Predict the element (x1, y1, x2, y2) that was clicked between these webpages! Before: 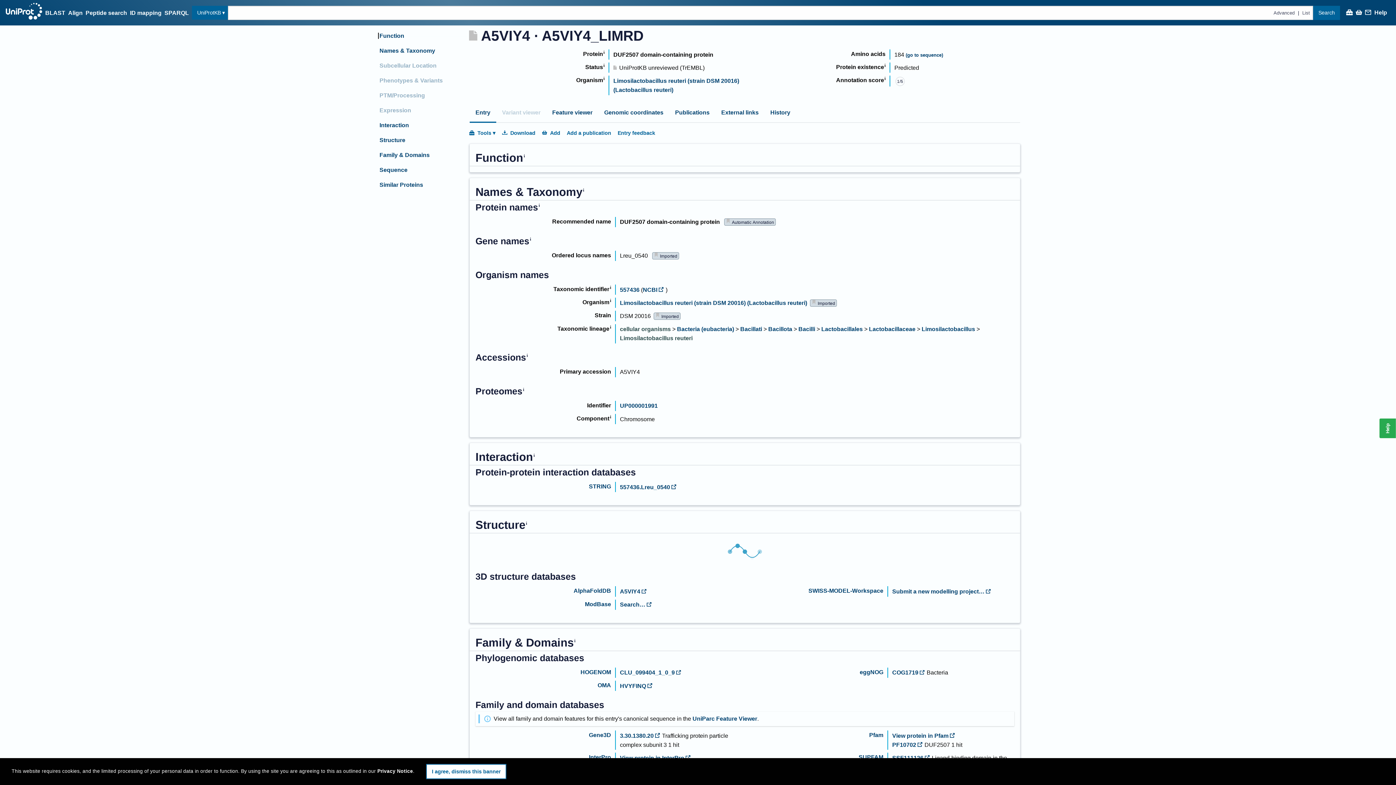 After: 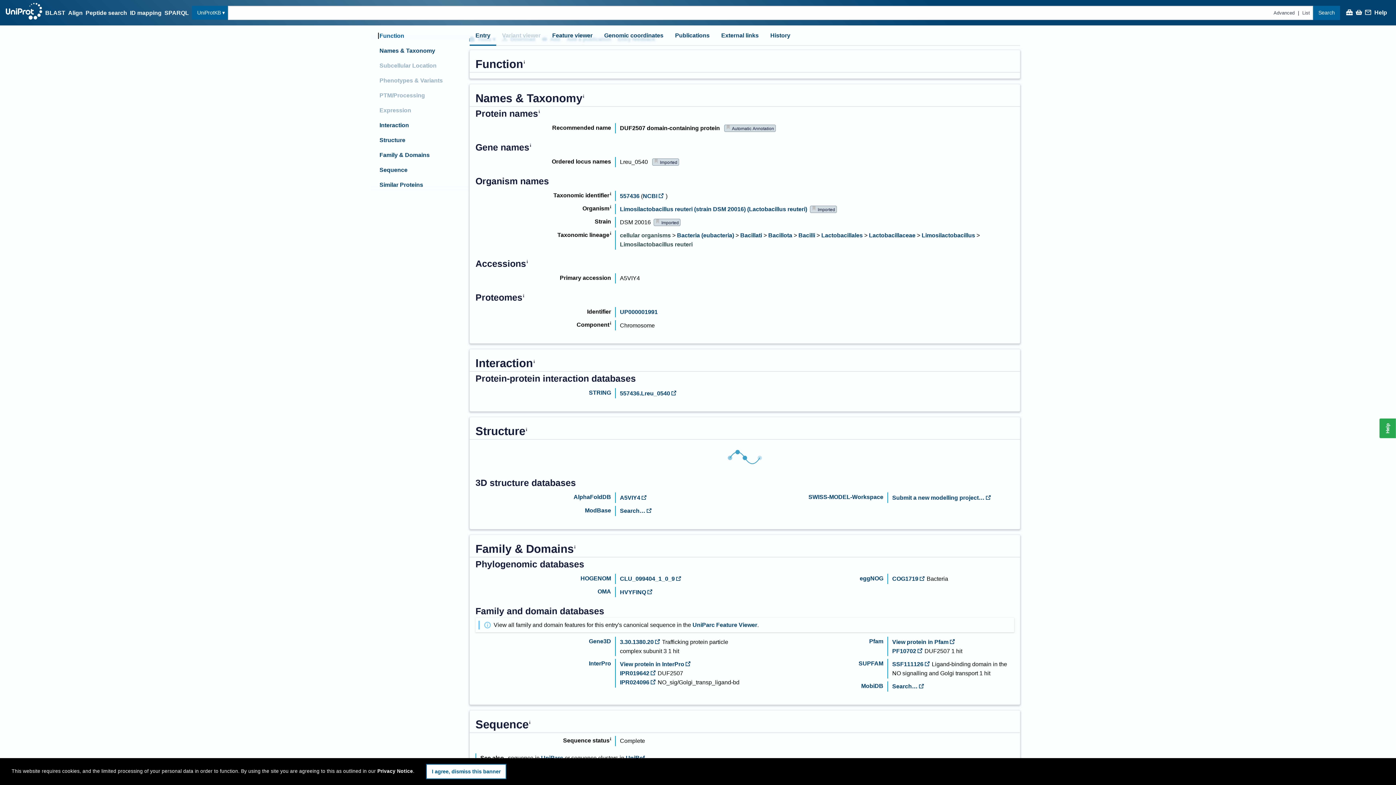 Action: label: Function bbox: (379, 32, 404, 38)